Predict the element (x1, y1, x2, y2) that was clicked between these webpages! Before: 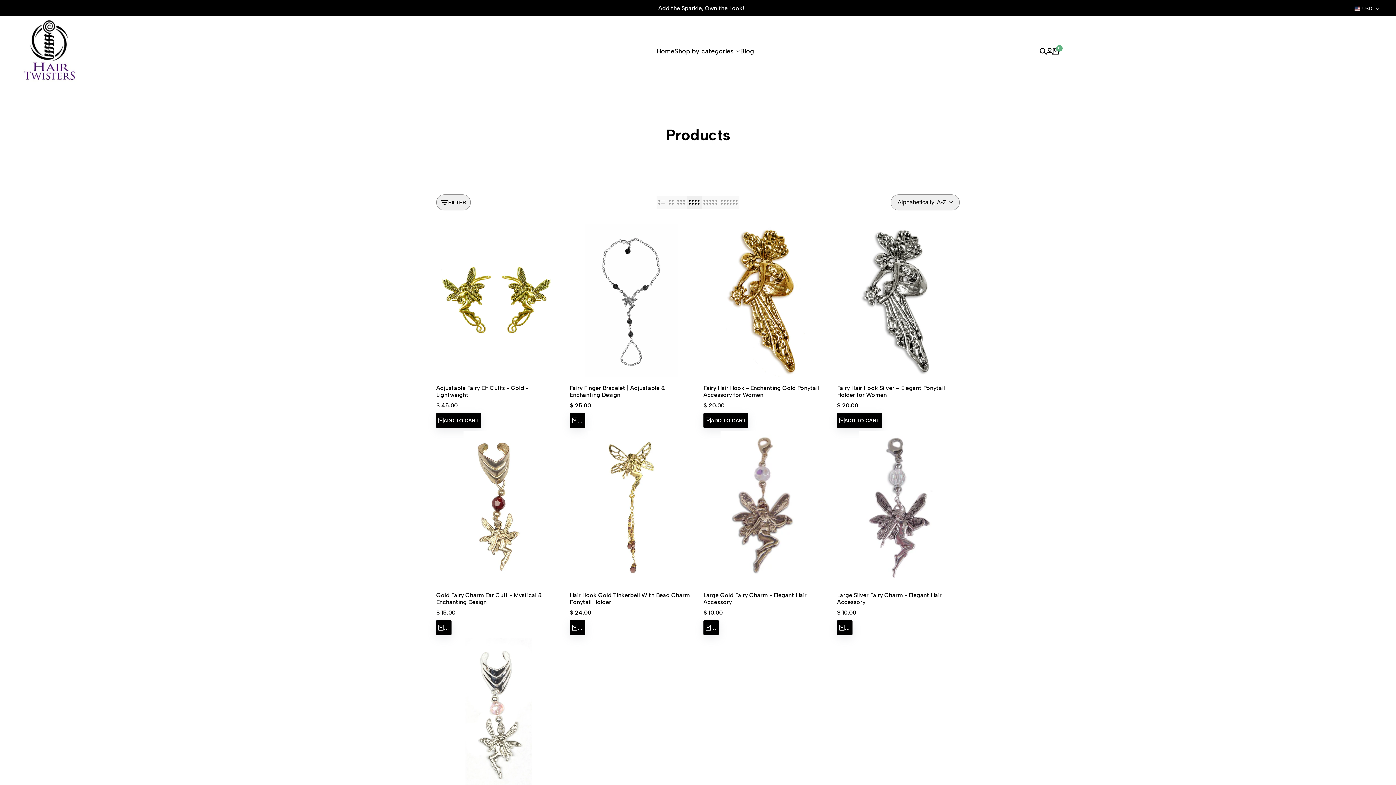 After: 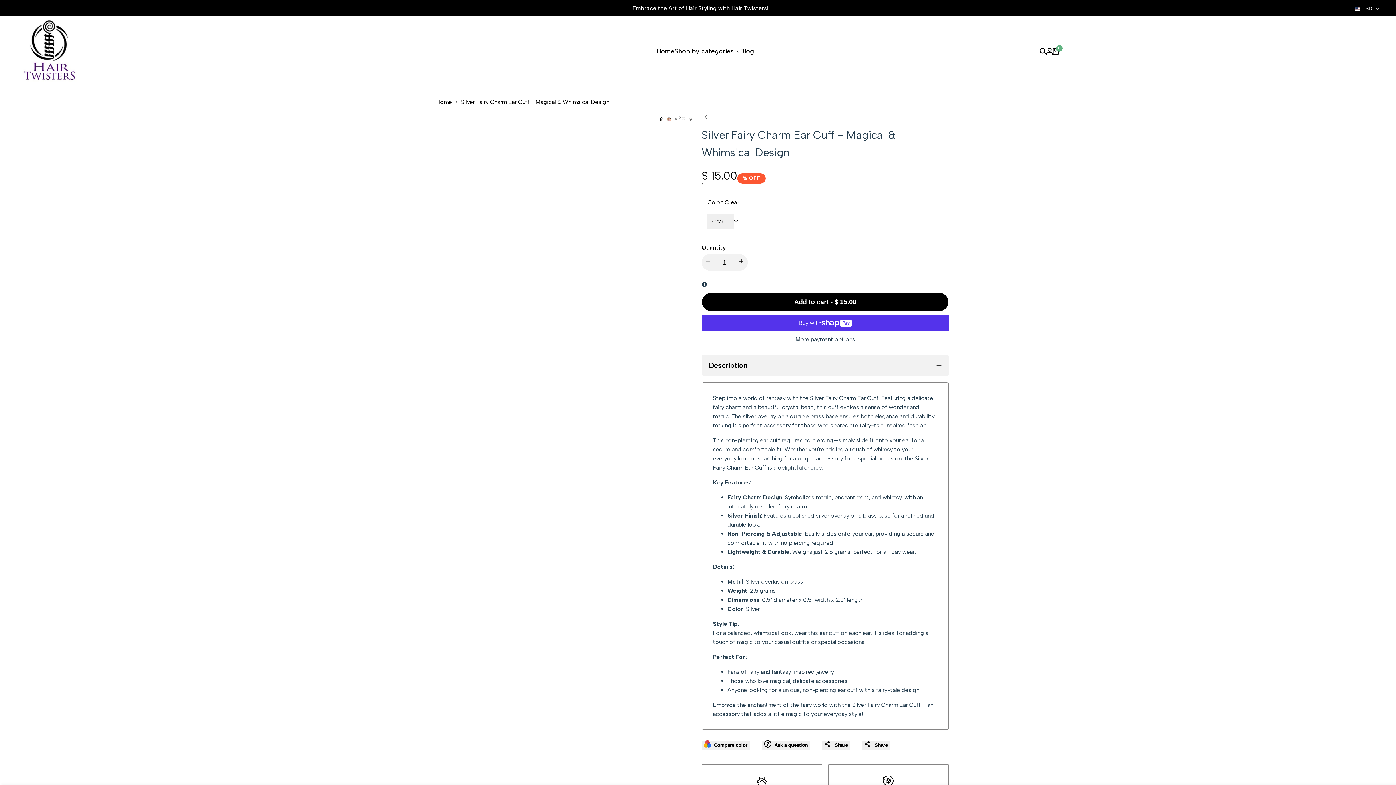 Action: bbox: (436, 638, 559, 792)